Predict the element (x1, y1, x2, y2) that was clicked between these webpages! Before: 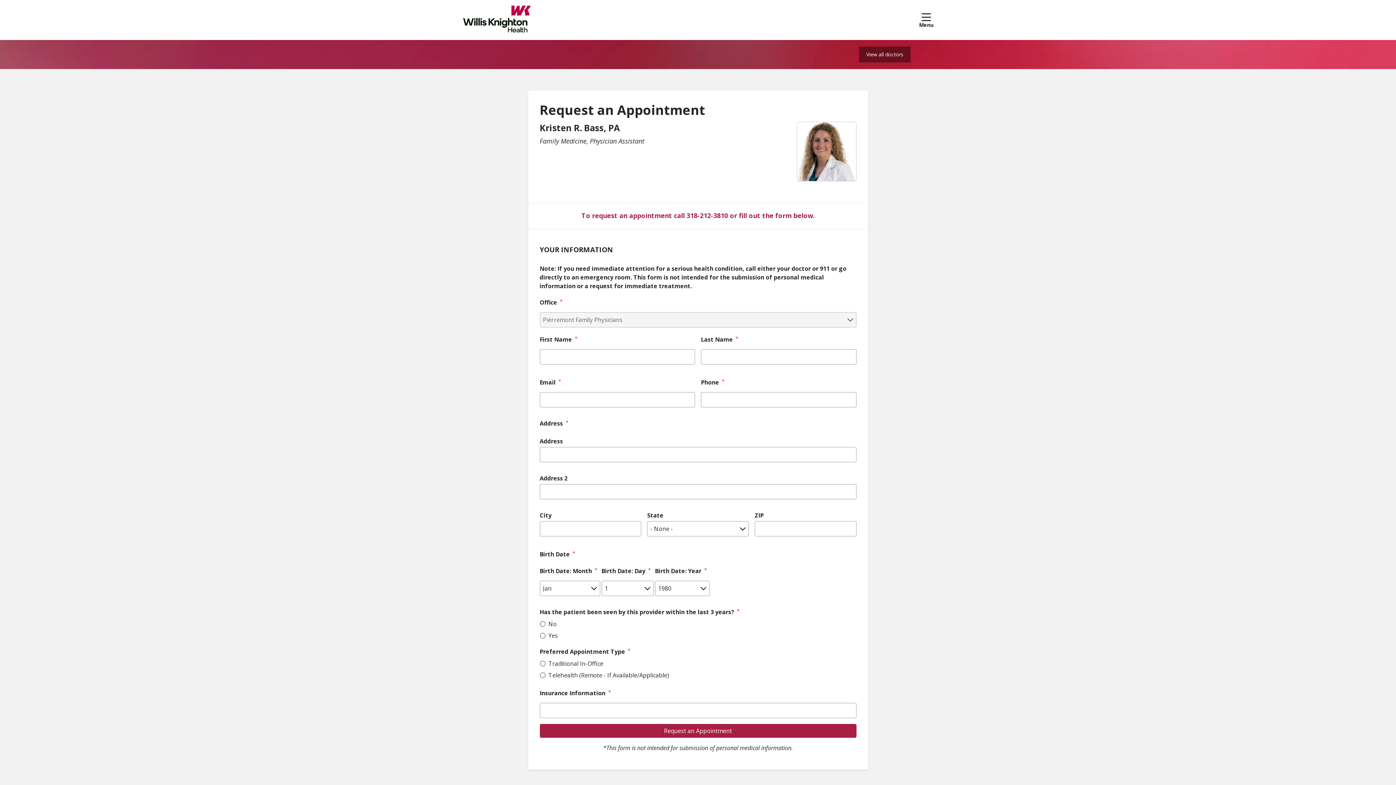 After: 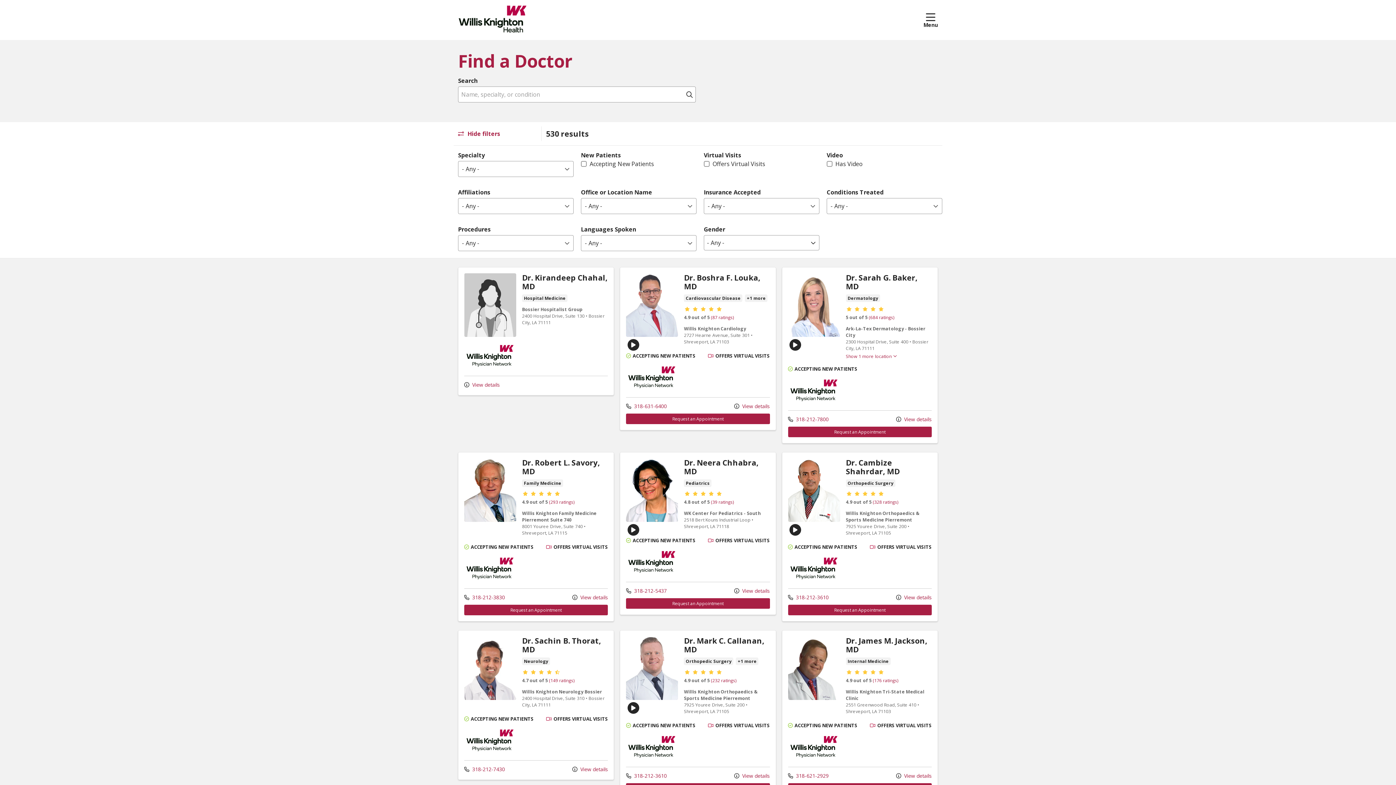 Action: bbox: (462, 4, 531, 35)